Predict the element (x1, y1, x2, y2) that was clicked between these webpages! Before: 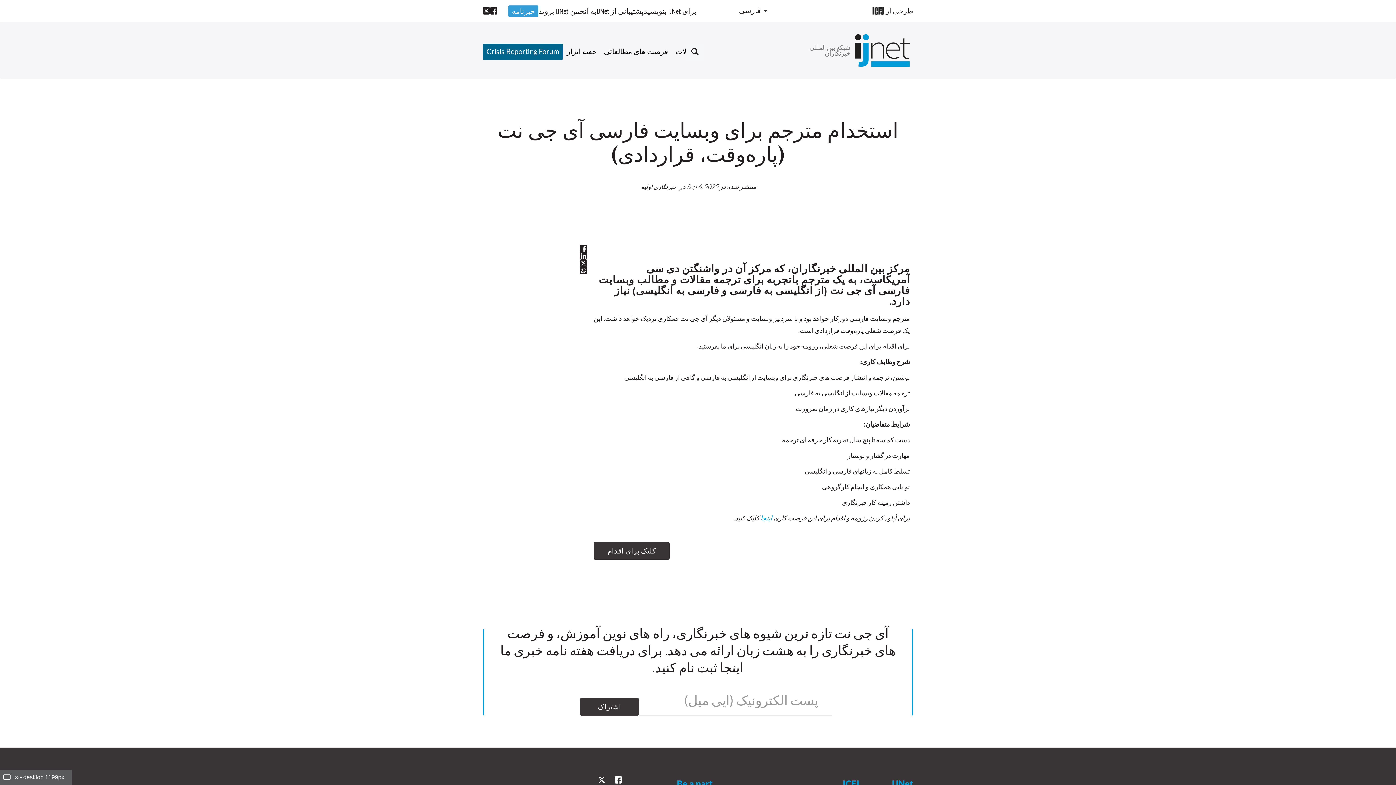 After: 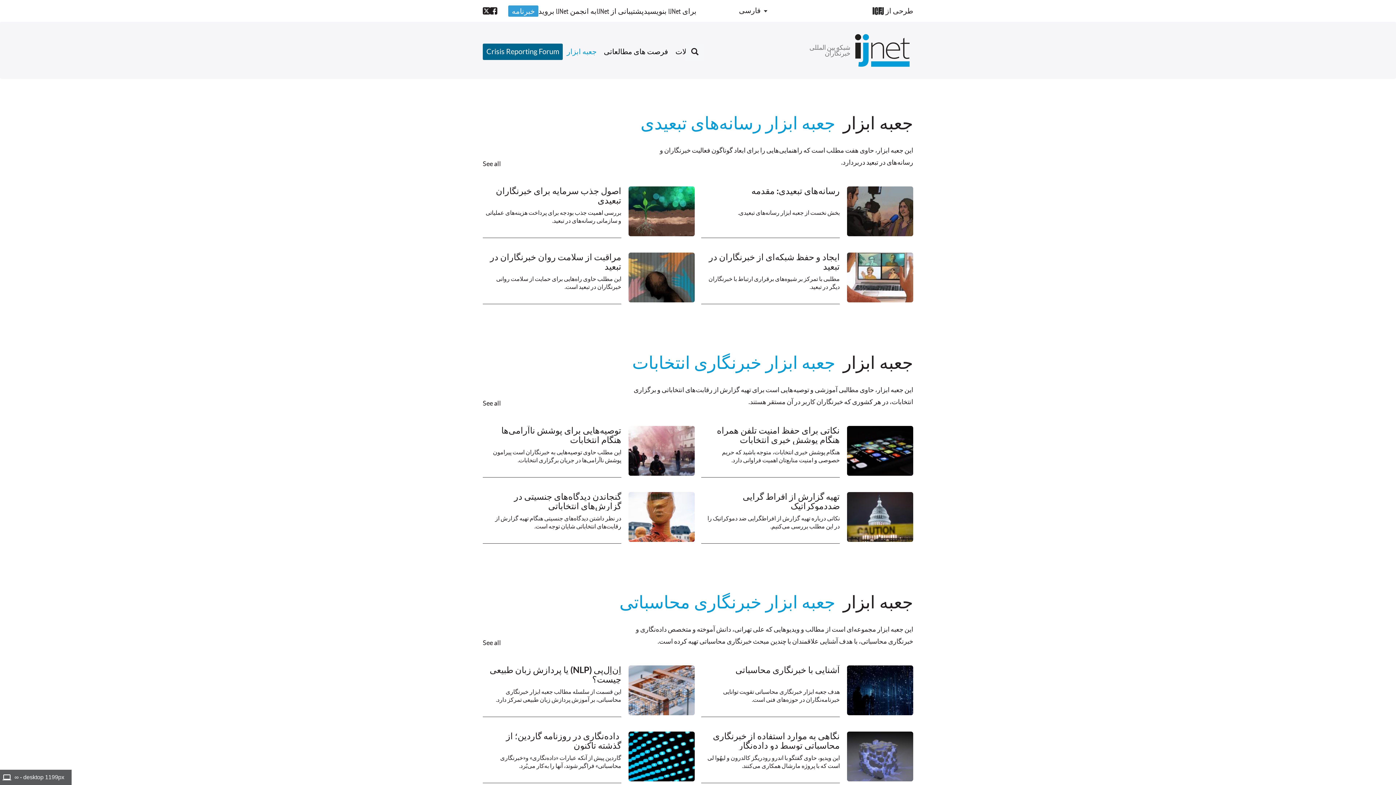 Action: bbox: (563, 43, 600, 60) label: جعبه ابزار